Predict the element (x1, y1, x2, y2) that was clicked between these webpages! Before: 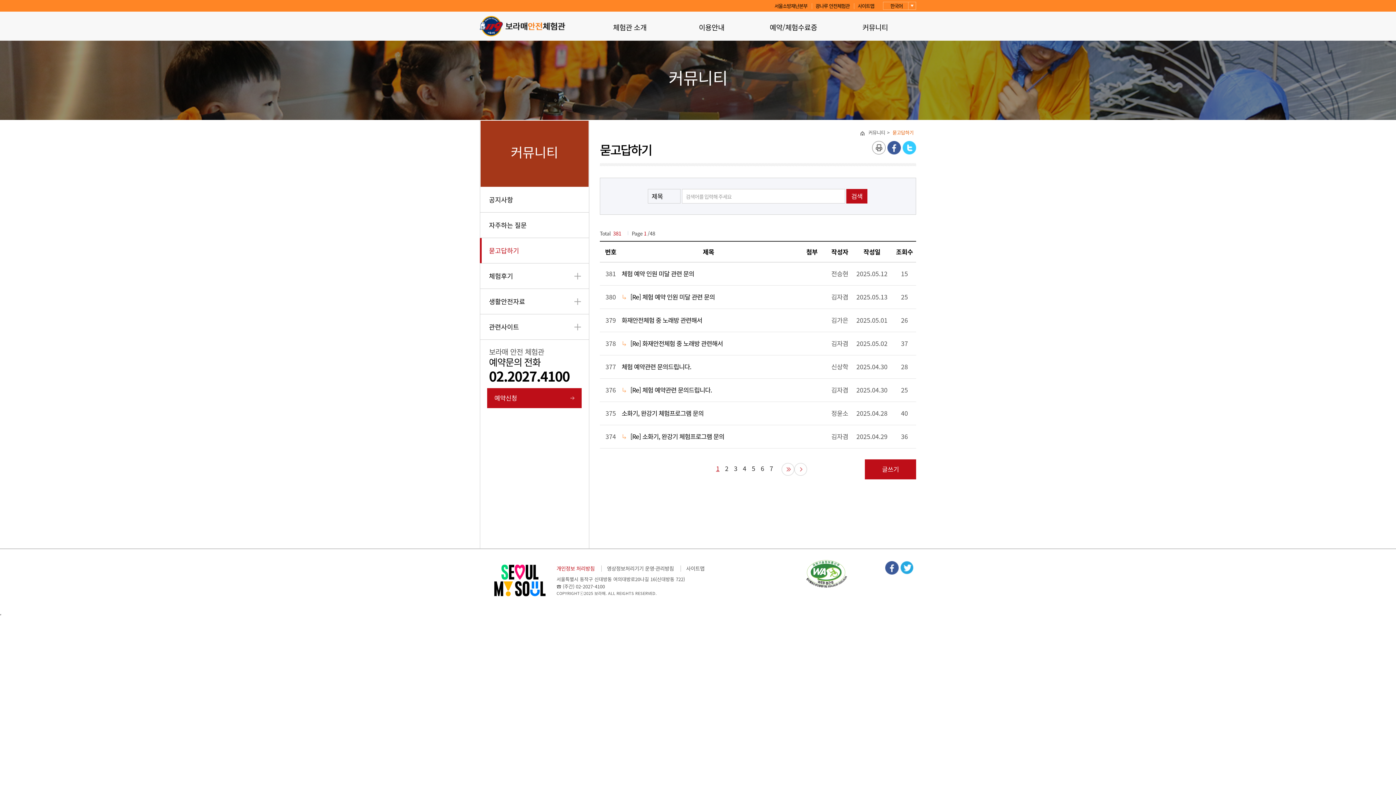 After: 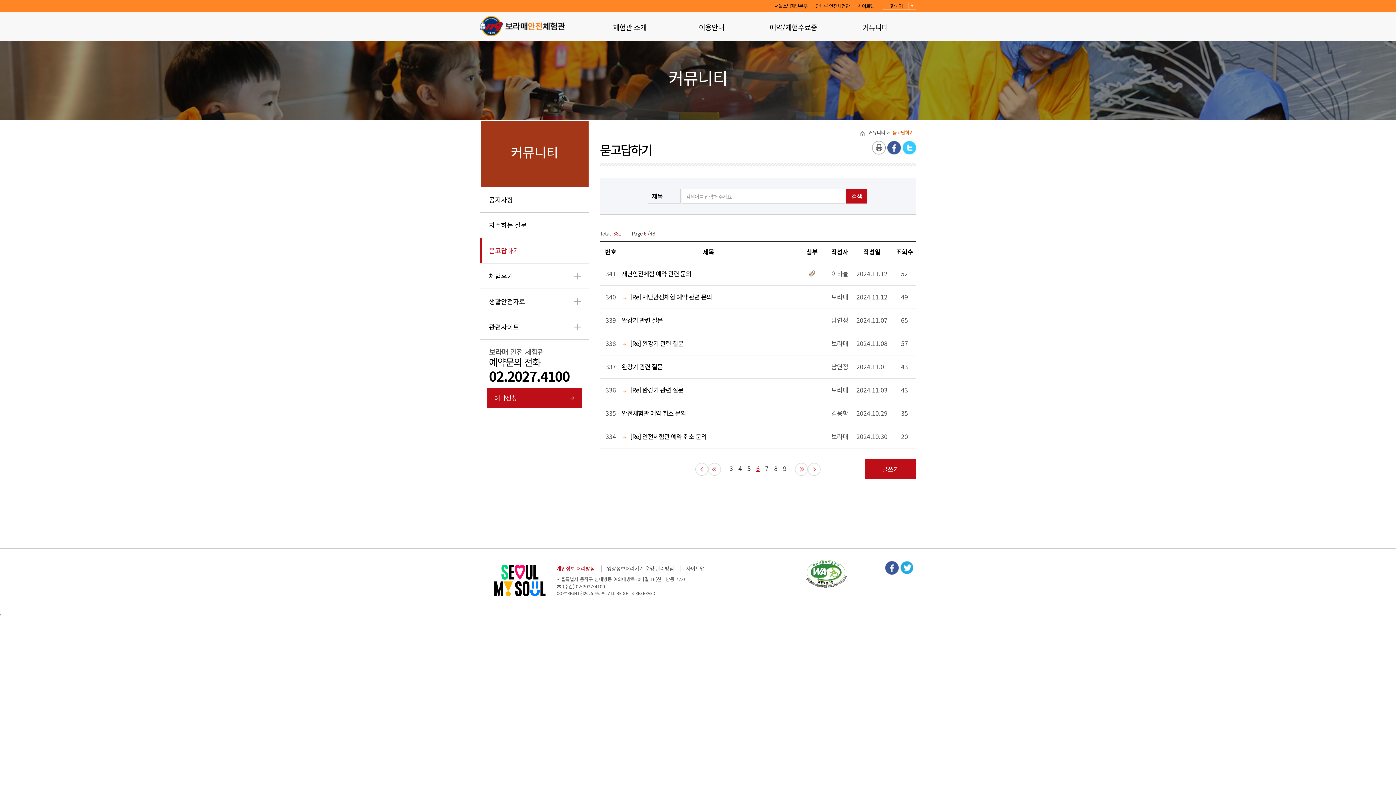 Action: label: 6 bbox: (755, 464, 764, 473)